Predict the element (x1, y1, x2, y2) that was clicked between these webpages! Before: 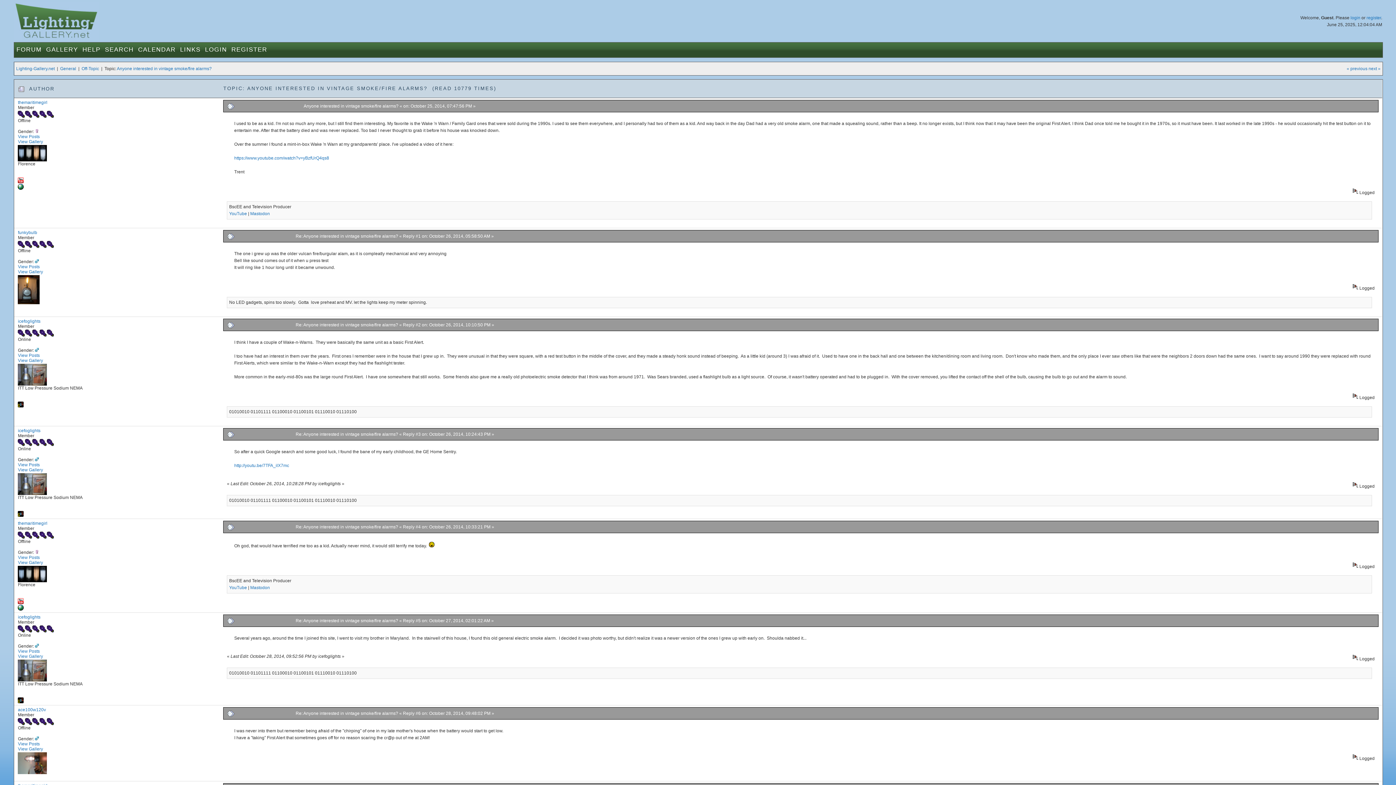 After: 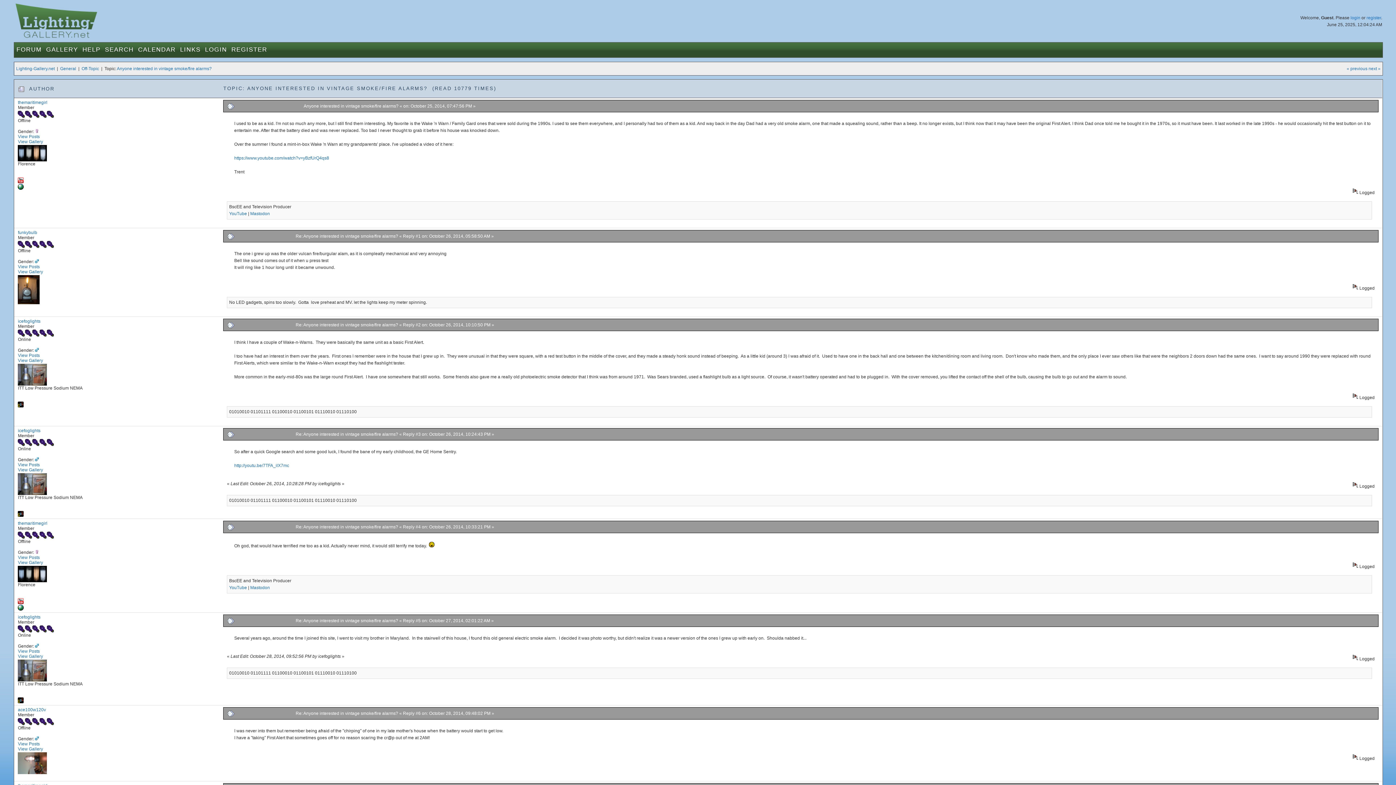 Action: label: Anyone interested in vintage smoke/fire alarms? bbox: (116, 66, 211, 71)